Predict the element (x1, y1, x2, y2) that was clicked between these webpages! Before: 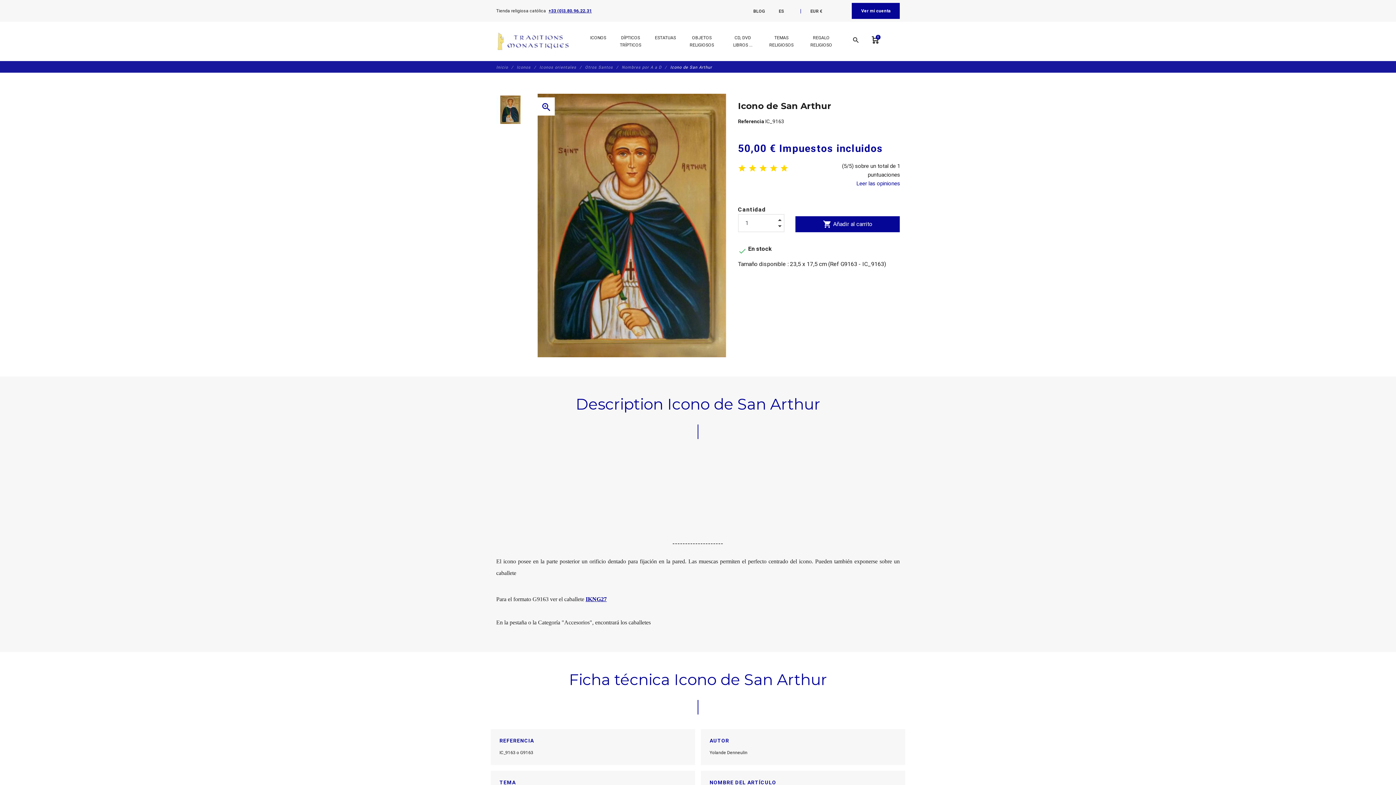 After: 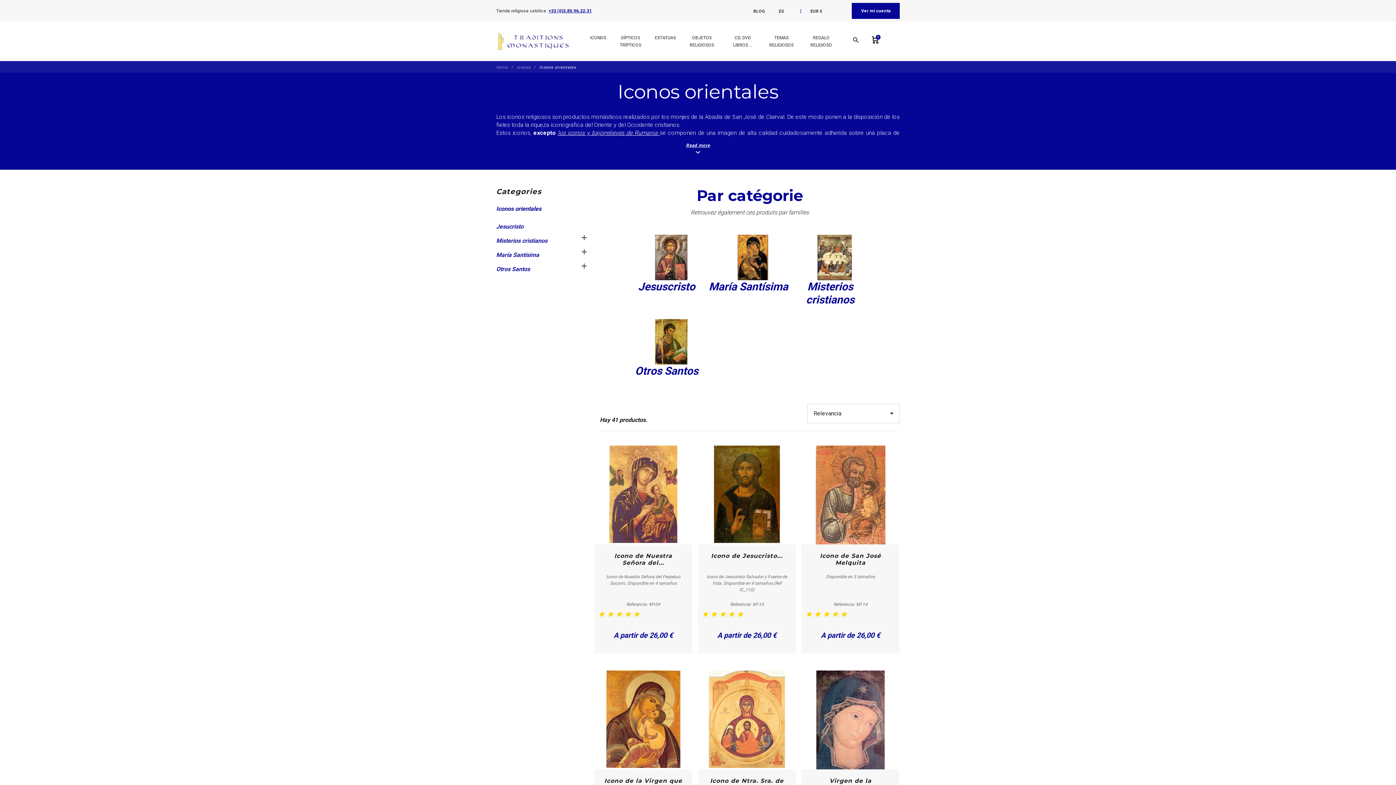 Action: label: Iconos orientales  bbox: (539, 64, 583, 69)